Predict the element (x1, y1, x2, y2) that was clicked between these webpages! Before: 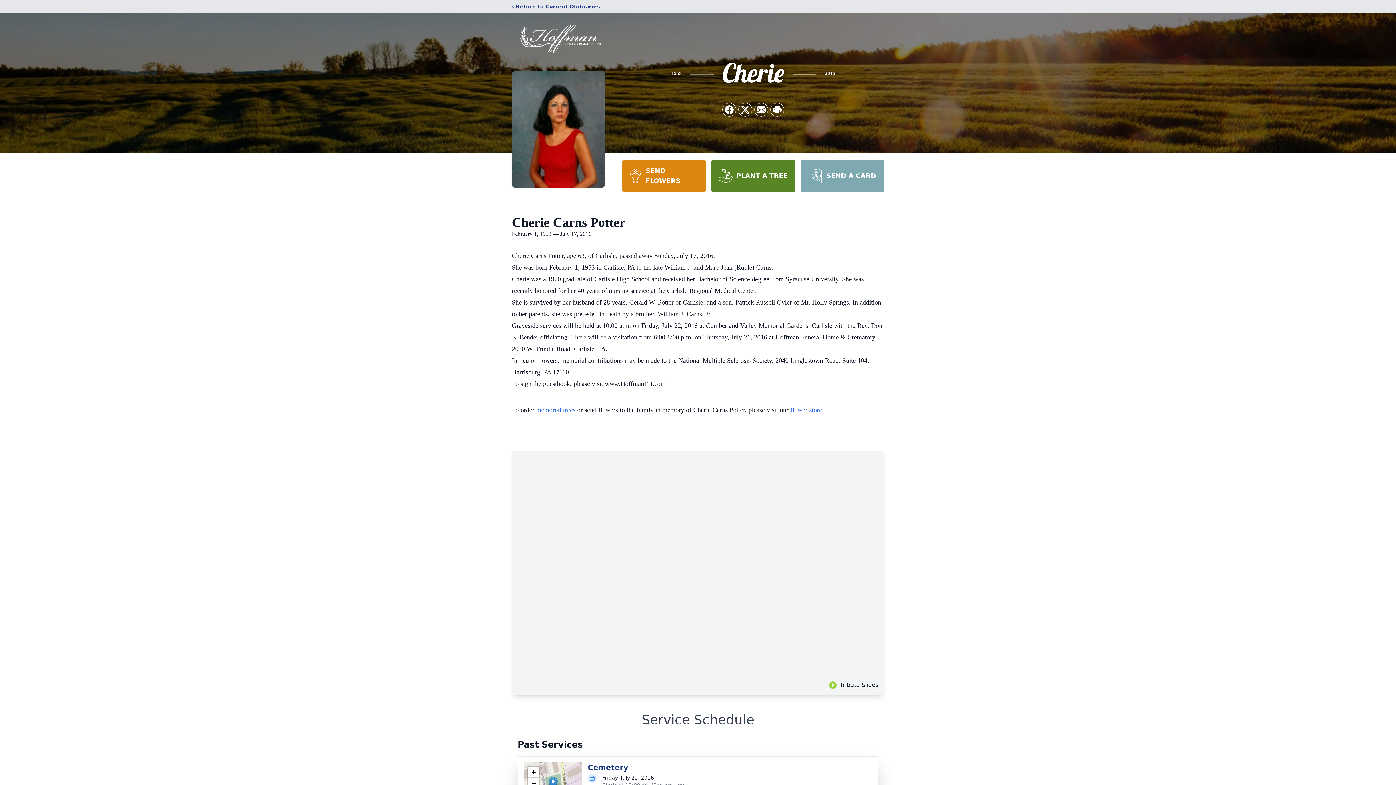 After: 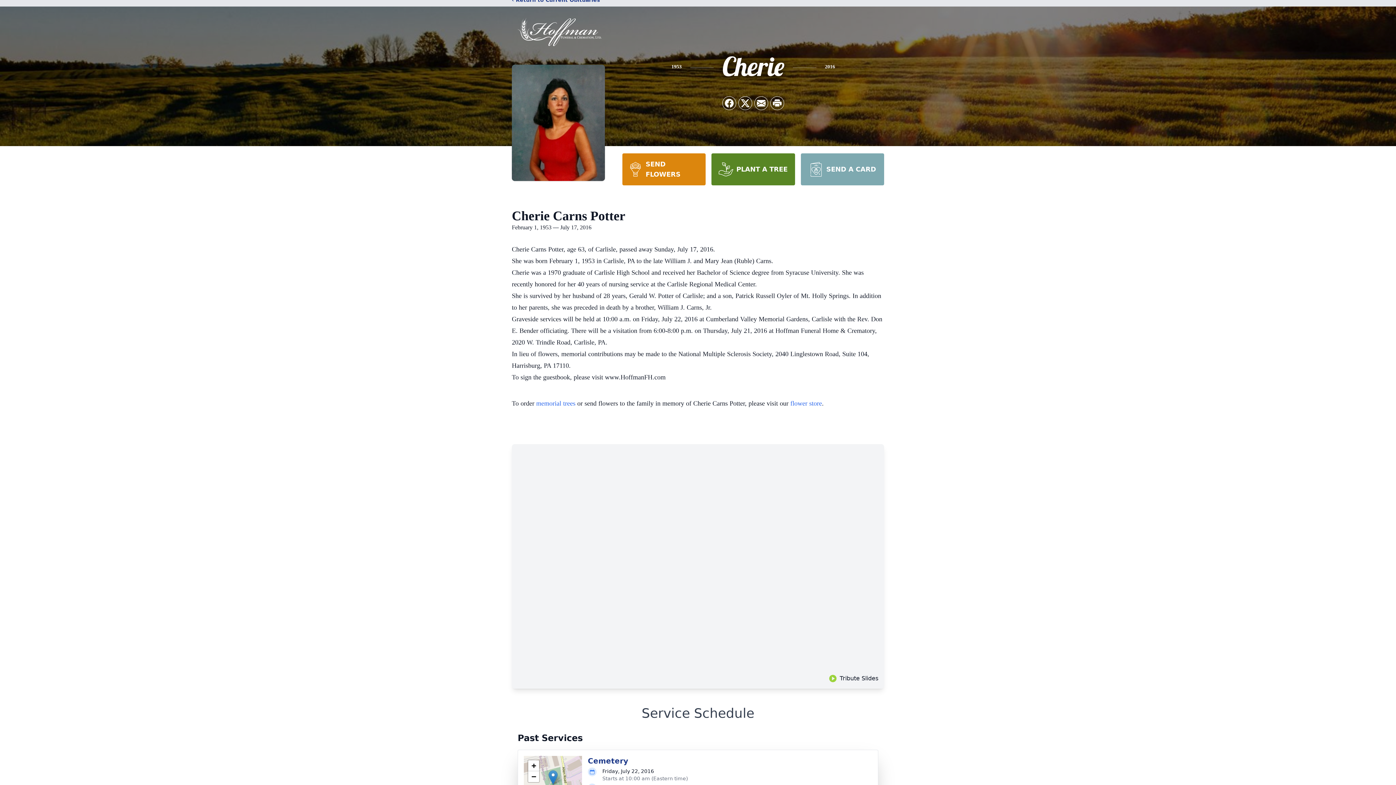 Action: bbox: (548, 777, 557, 792)